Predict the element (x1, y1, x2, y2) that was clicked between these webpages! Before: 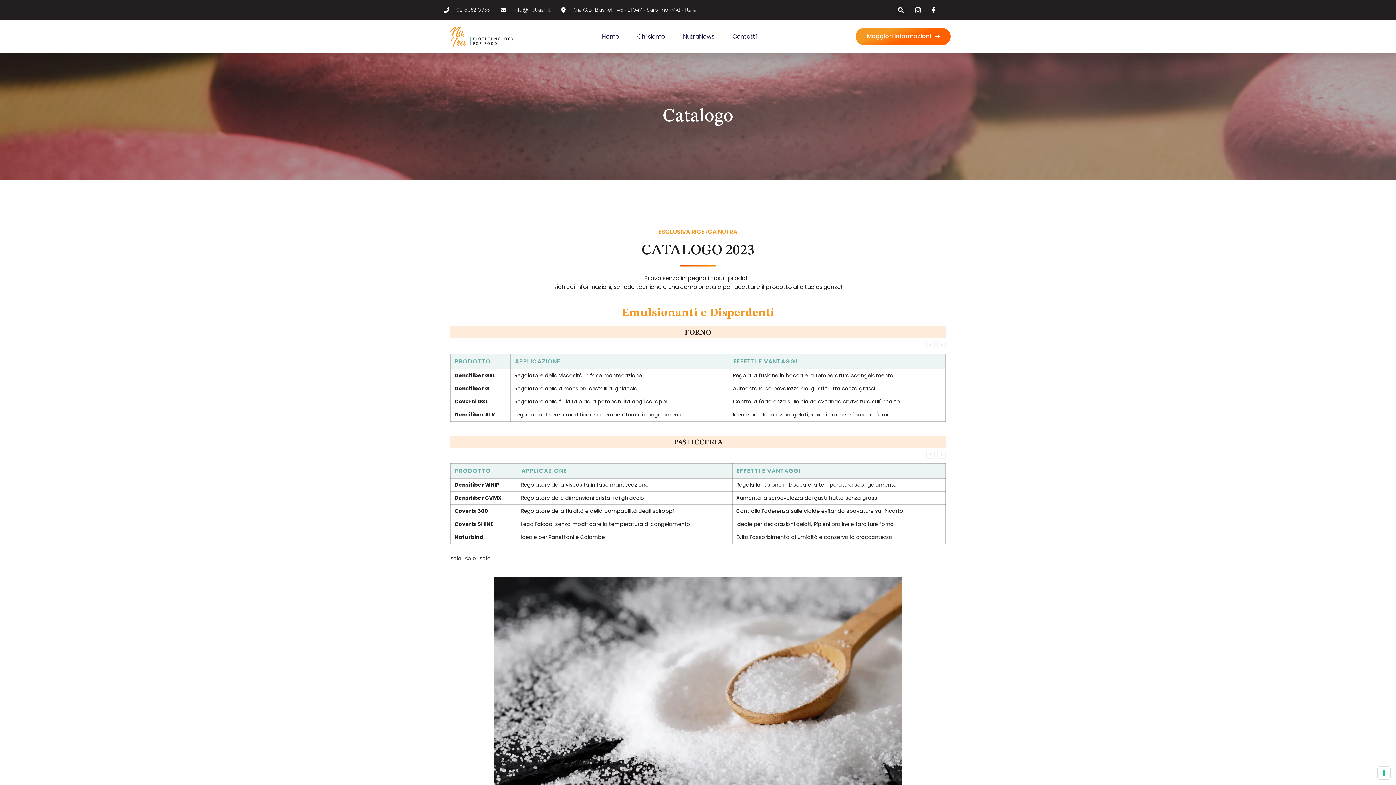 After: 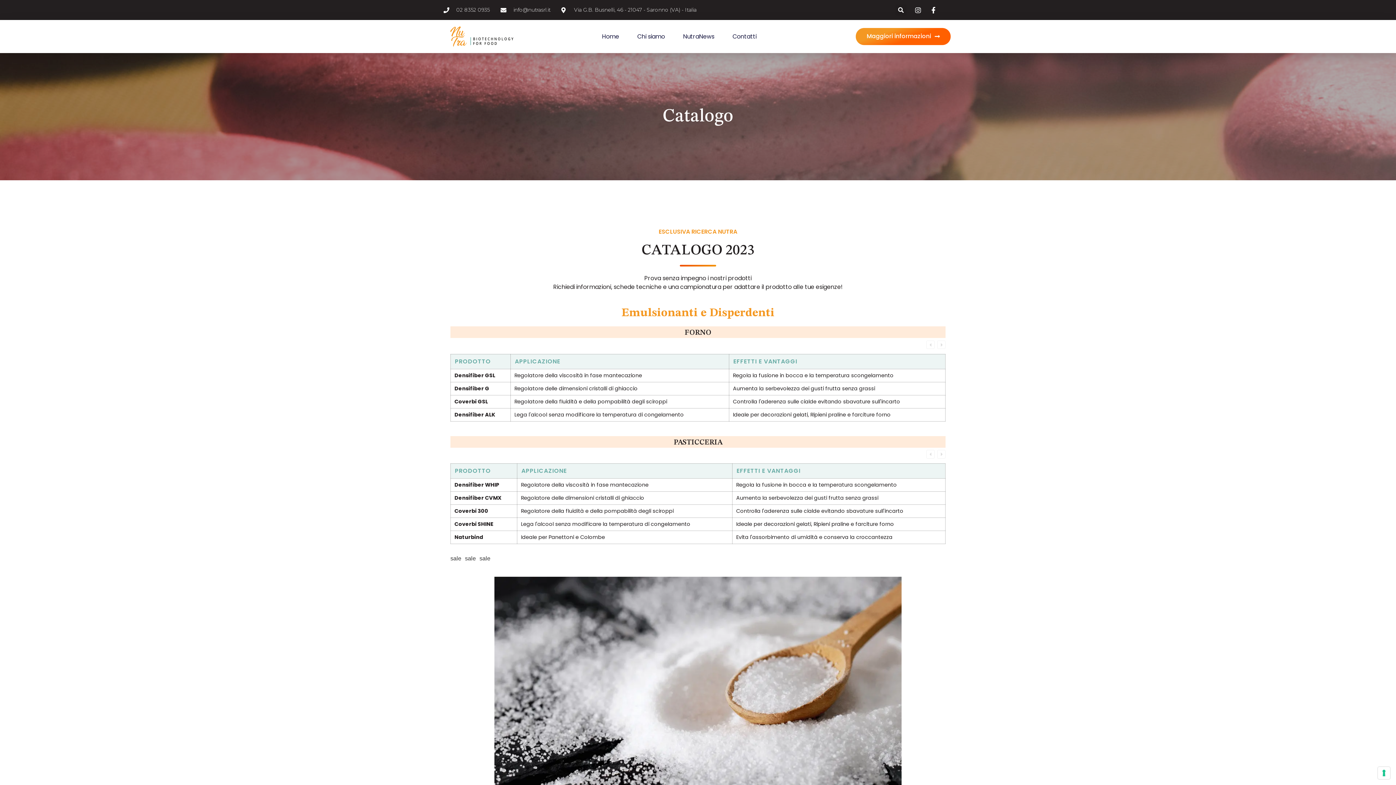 Action: label: 02 8352 0935 bbox: (443, 6, 489, 13)